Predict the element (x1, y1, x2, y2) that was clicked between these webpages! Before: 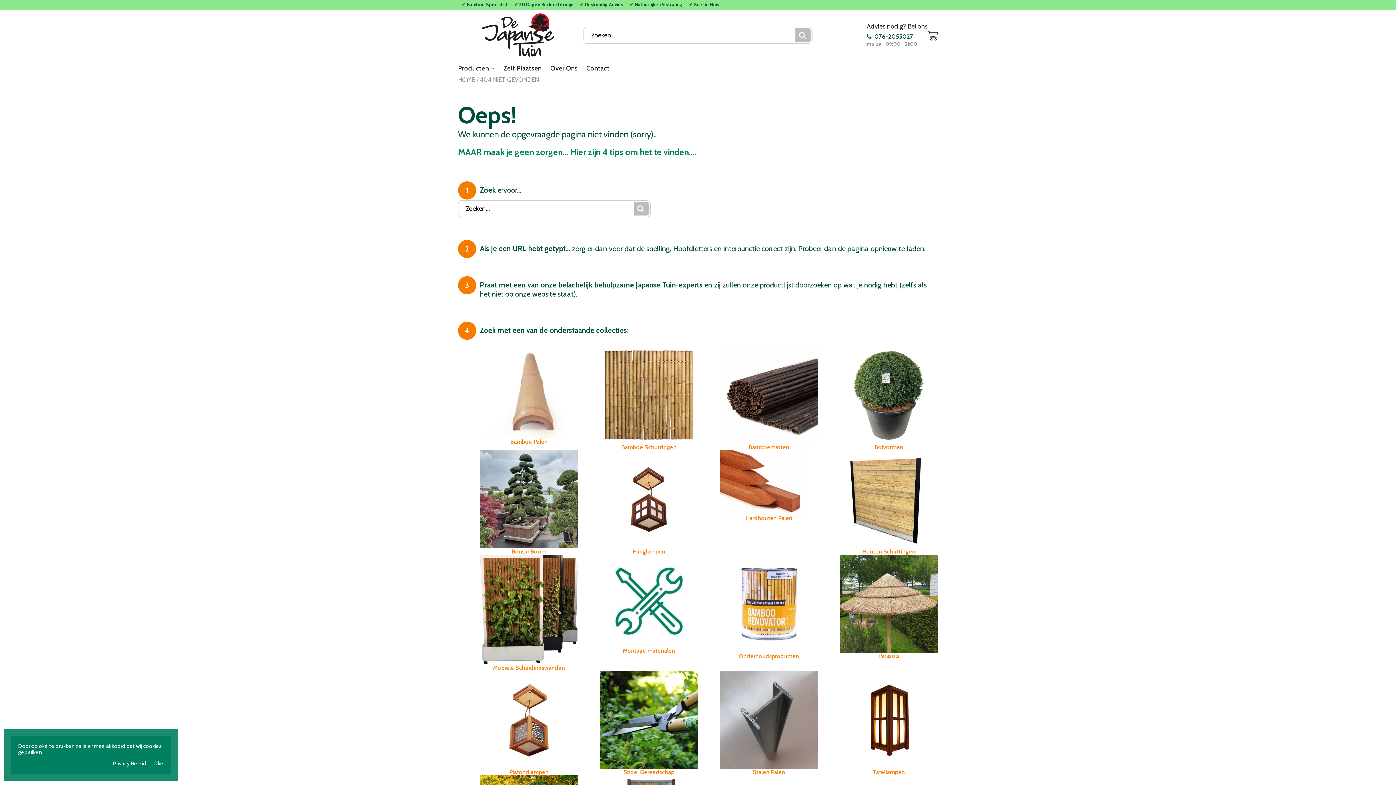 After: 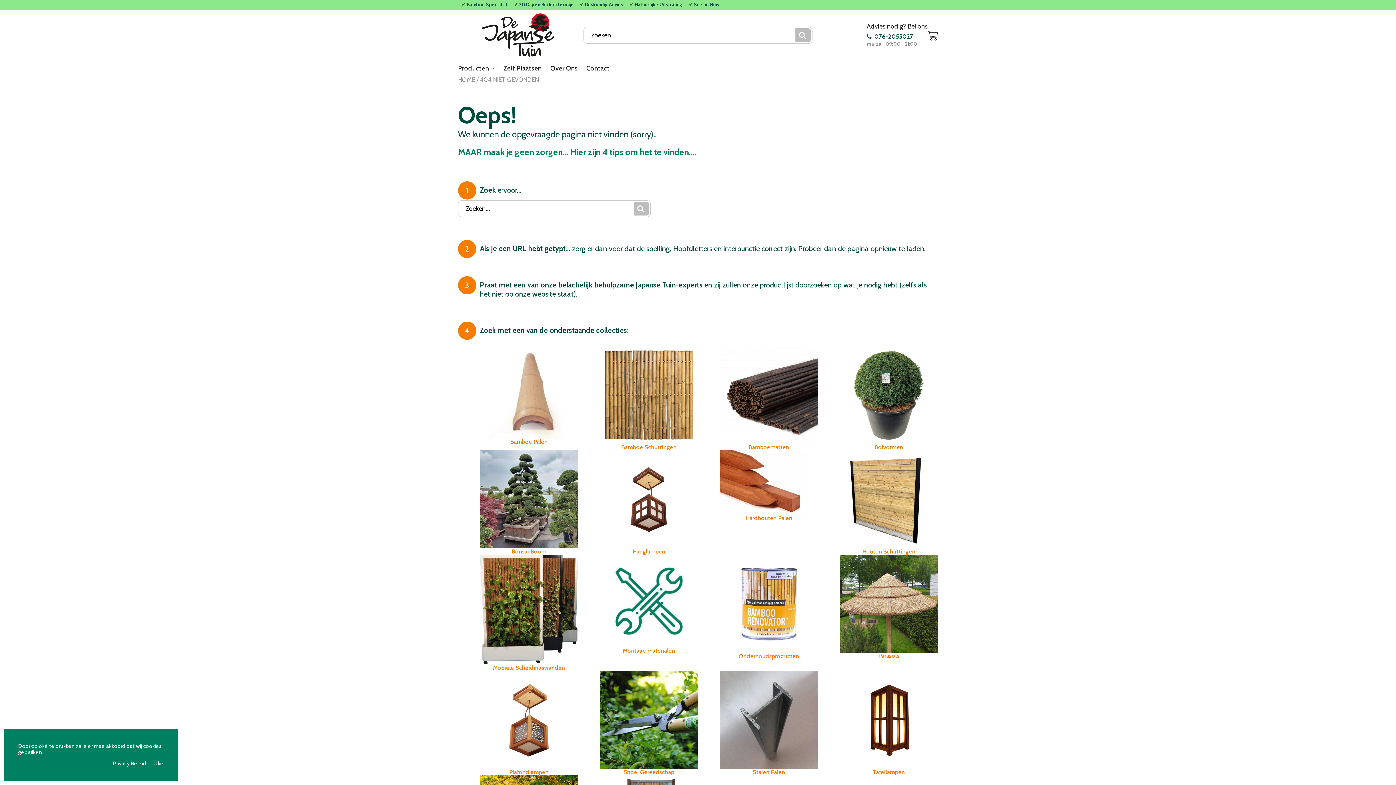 Action: bbox: (113, 761, 146, 767) label: Privacy Beleid